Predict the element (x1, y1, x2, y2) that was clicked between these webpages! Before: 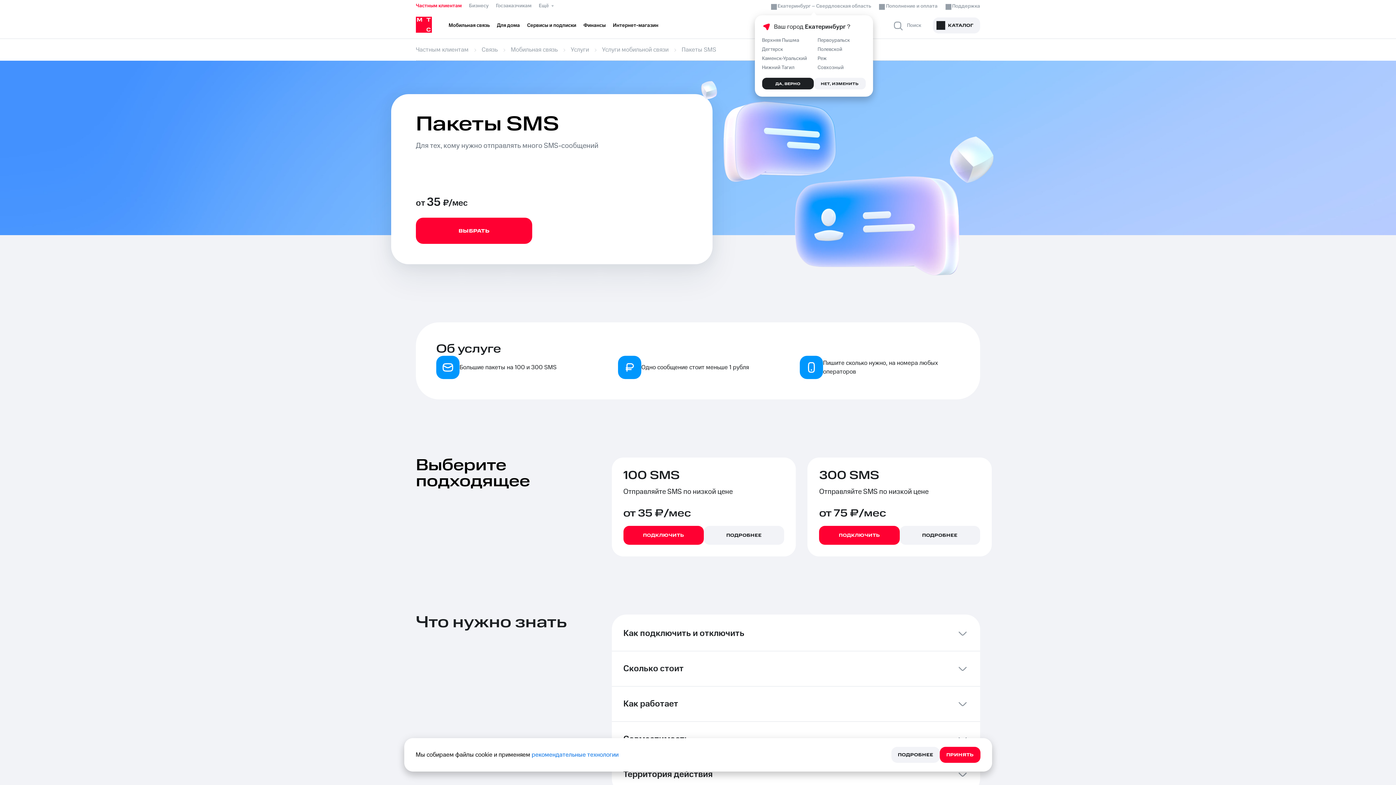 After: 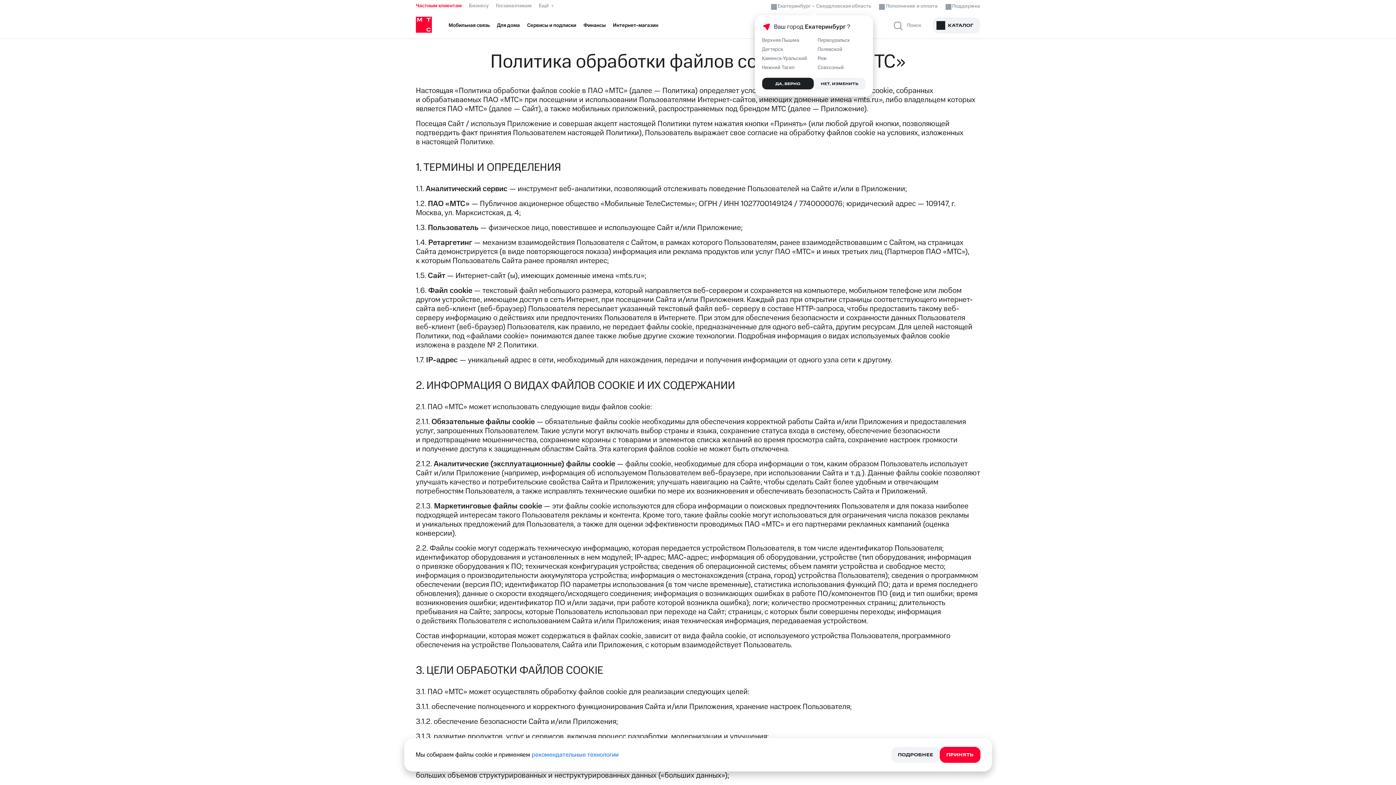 Action: label: ПОДРОБНЕЕ bbox: (891, 747, 940, 763)